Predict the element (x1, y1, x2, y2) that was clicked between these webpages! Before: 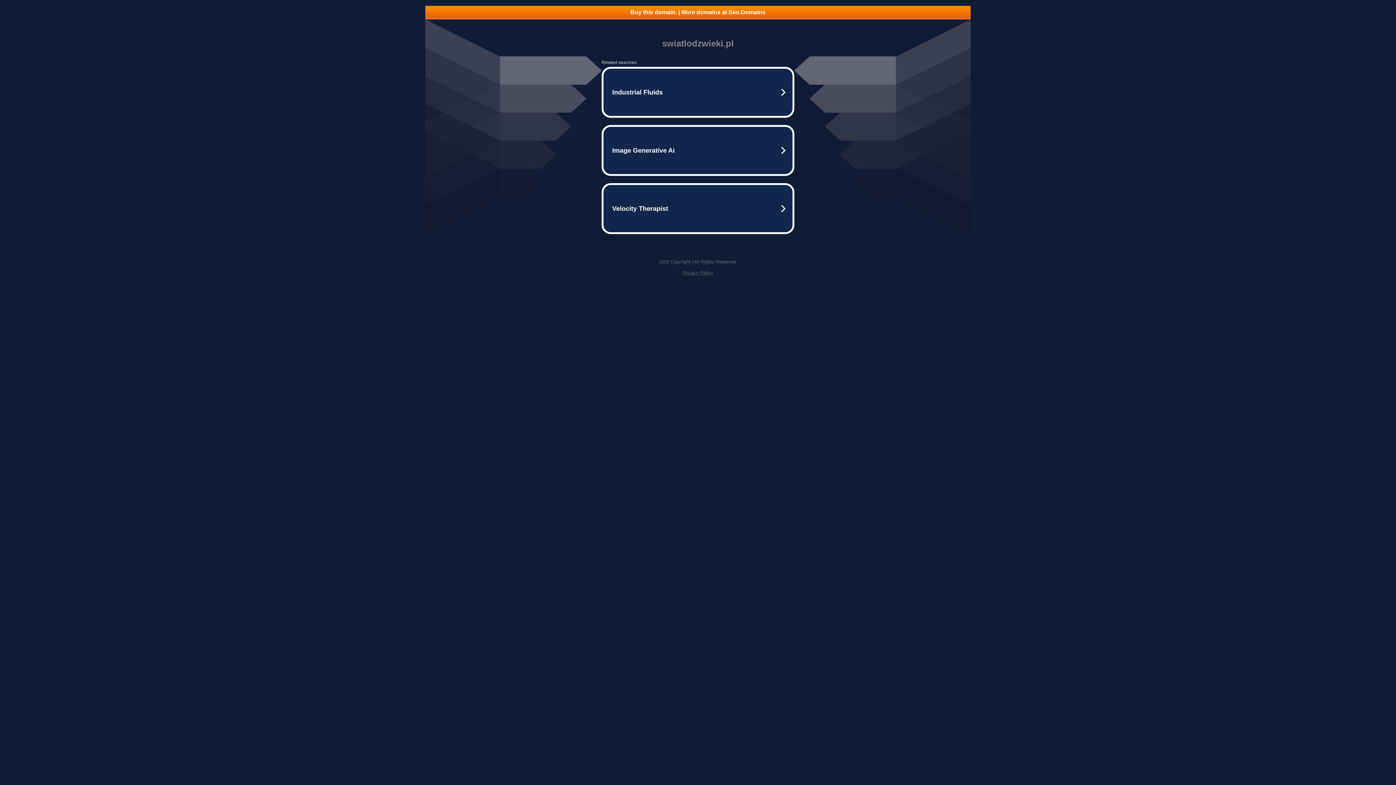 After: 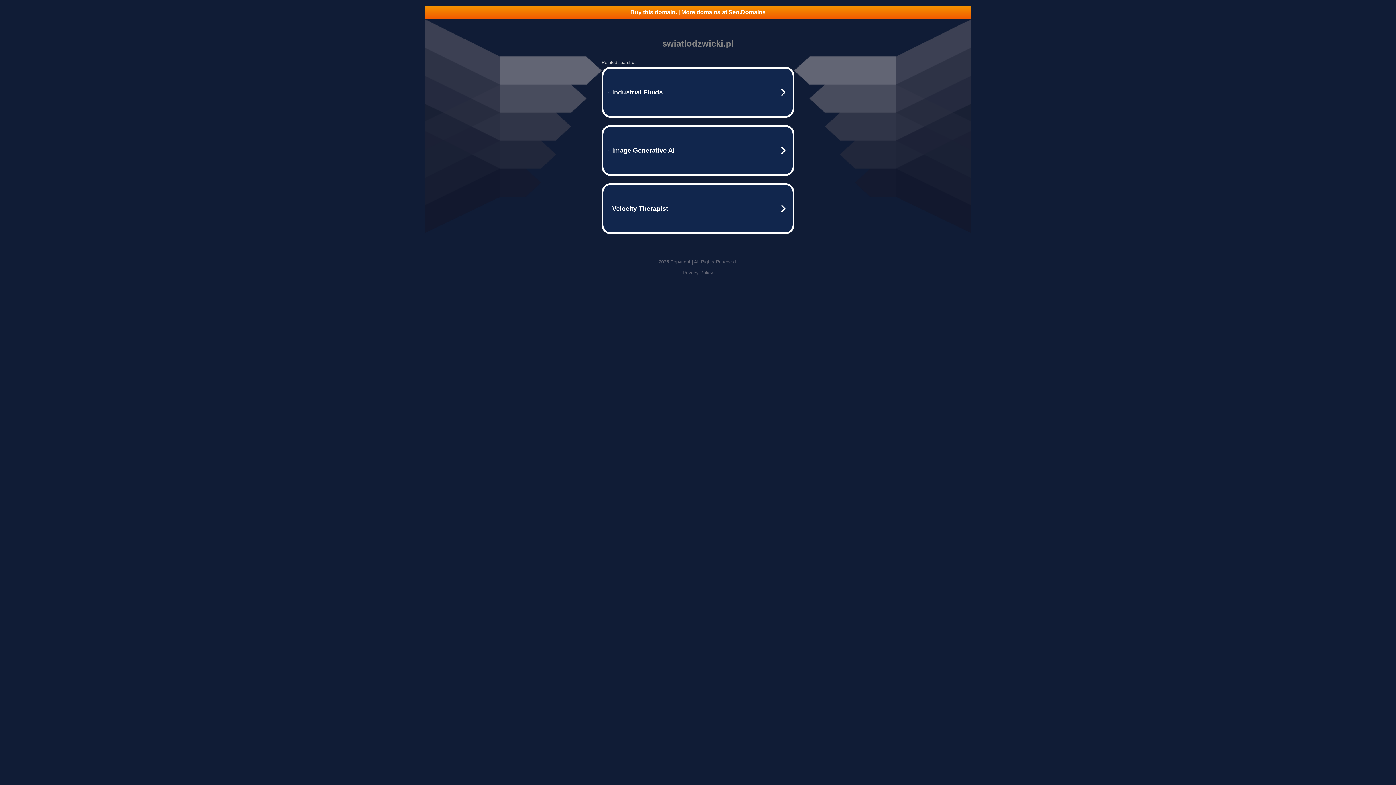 Action: label: Buy this domain. | More domains at Seo.Domains bbox: (425, 5, 970, 18)